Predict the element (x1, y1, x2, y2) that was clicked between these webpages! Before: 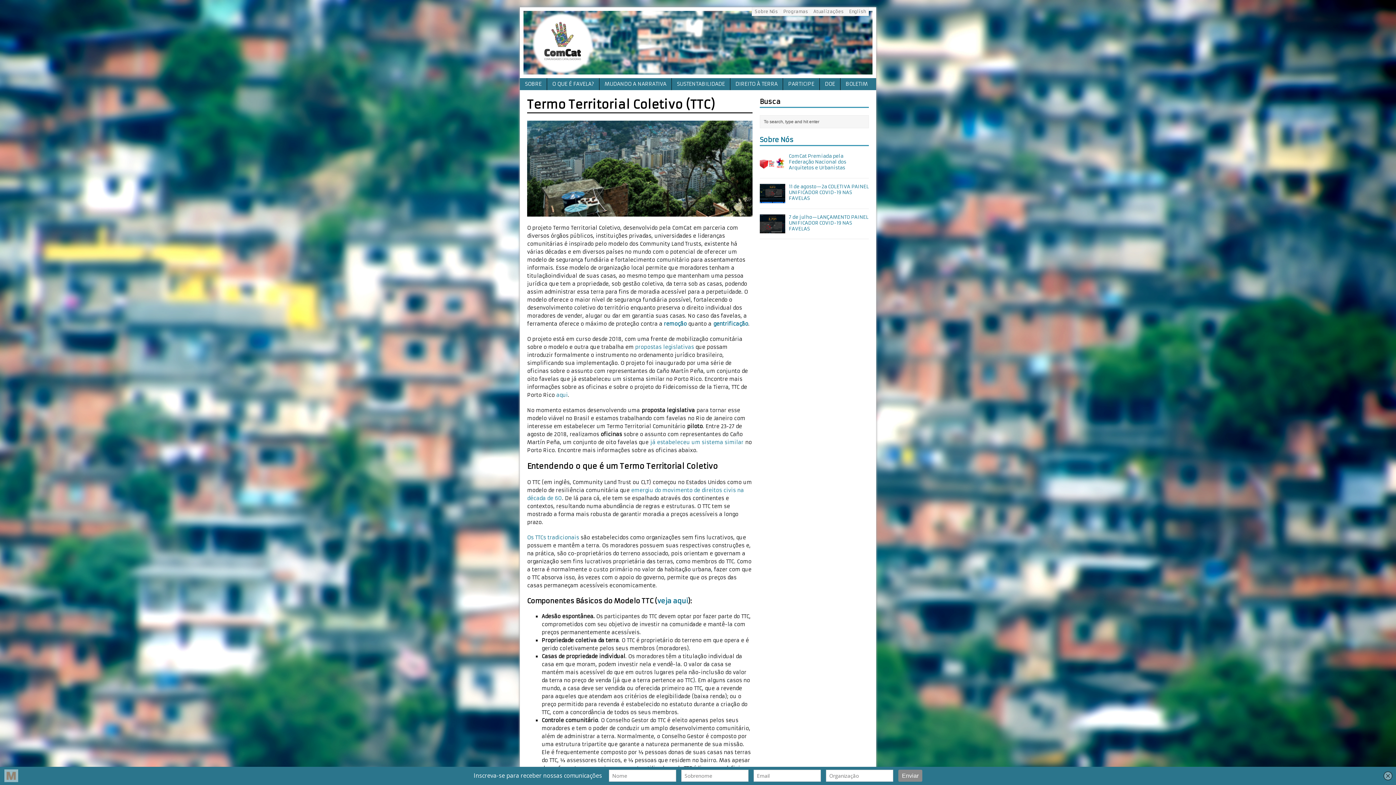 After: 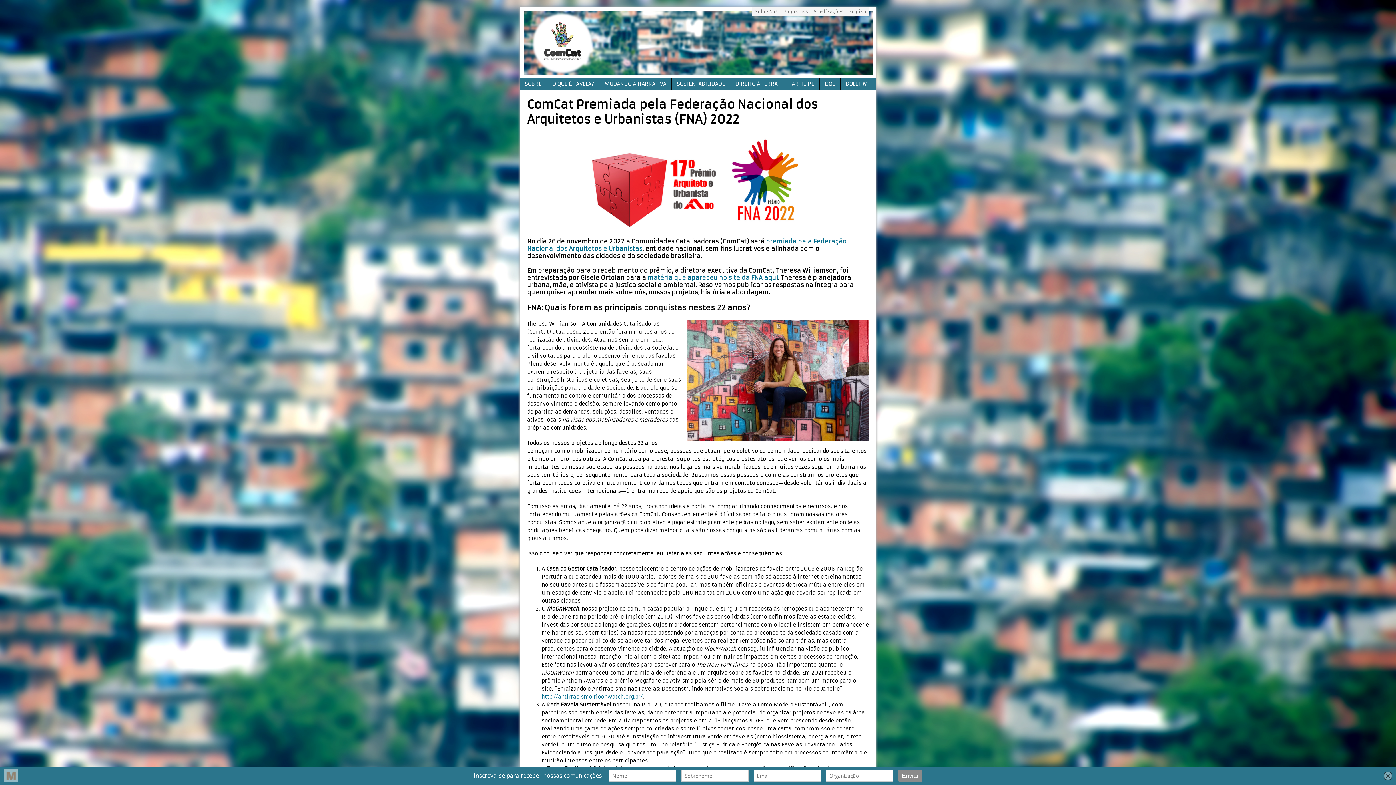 Action: bbox: (789, 153, 846, 170) label: ComCat Premiada pela Federação Nacional dos Arquitetos e Urbanistas